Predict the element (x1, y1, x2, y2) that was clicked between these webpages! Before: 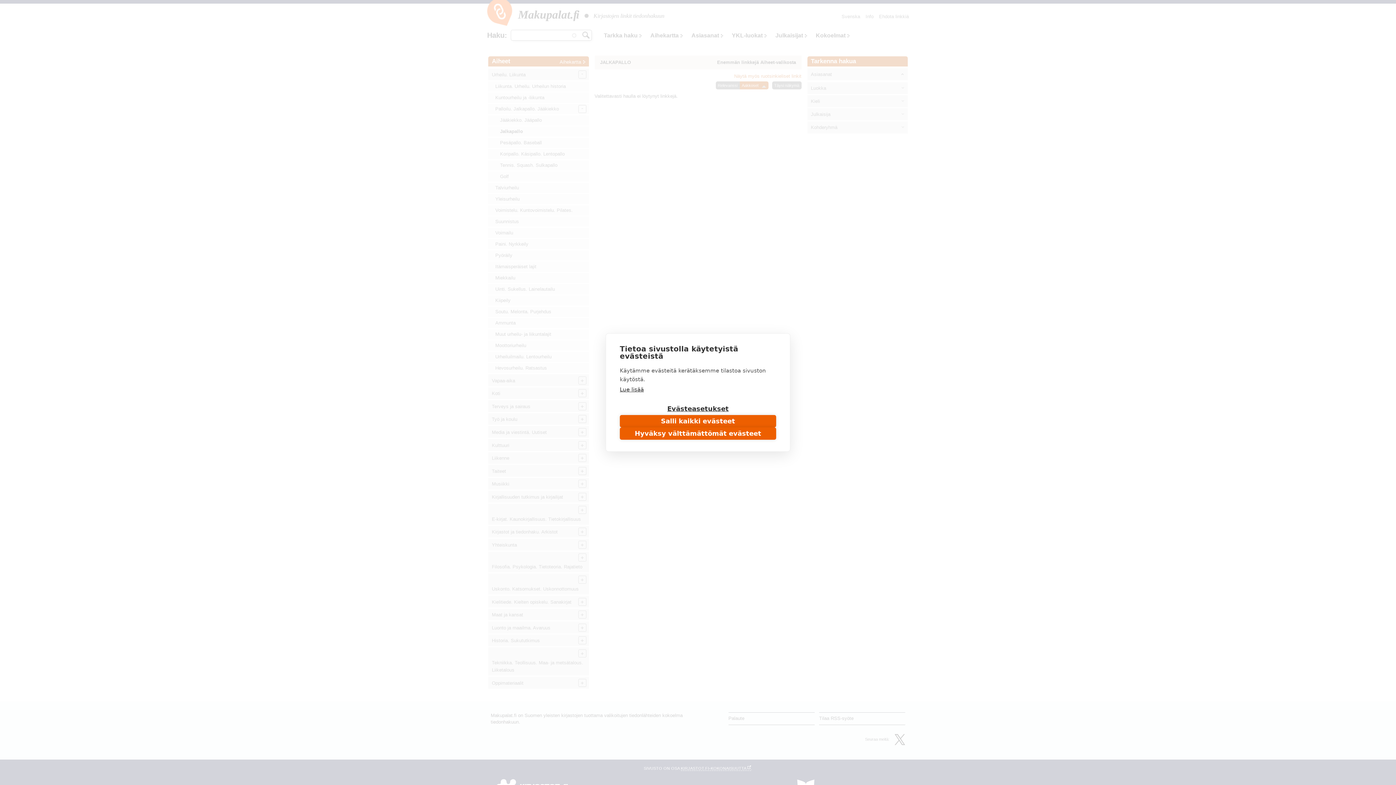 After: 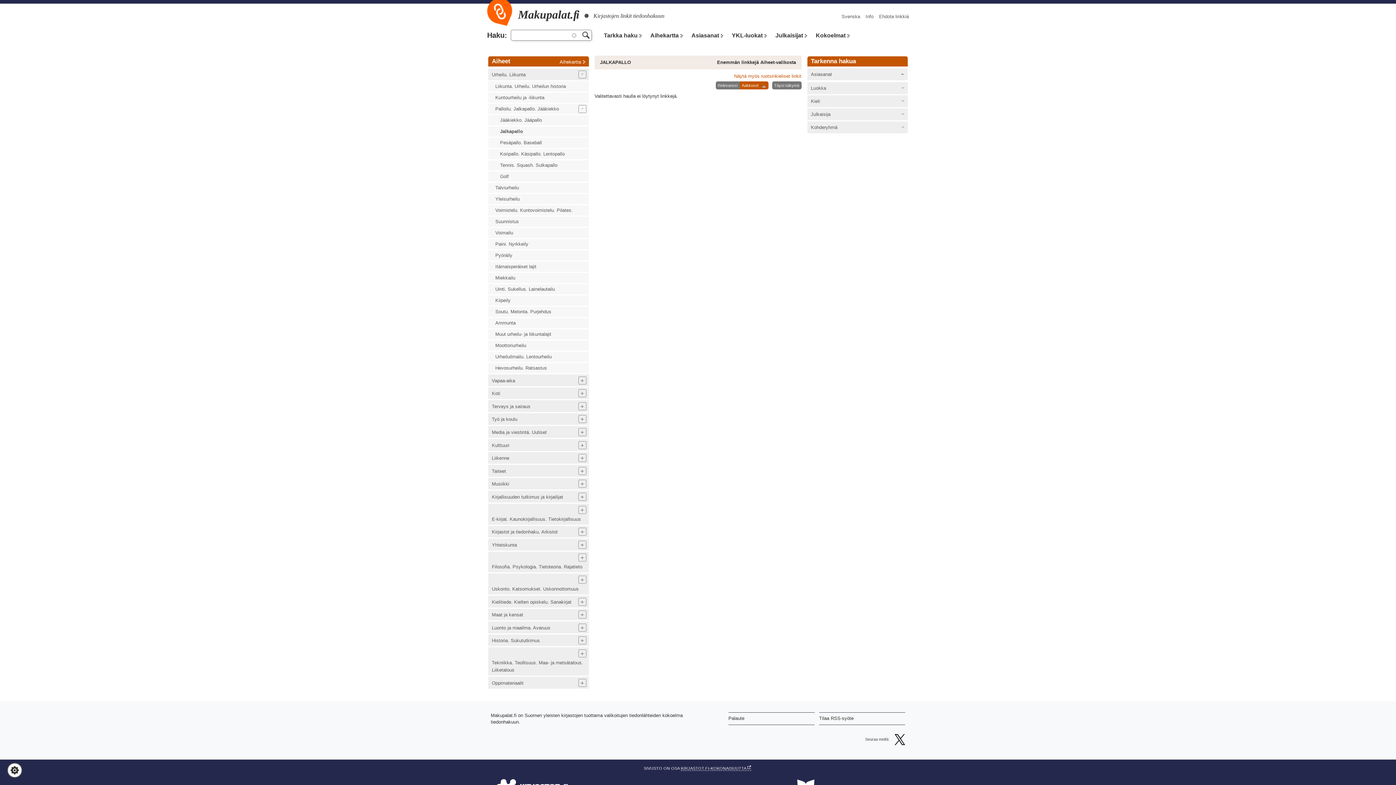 Action: bbox: (620, 415, 776, 427) label: Salli kaikki evästeet